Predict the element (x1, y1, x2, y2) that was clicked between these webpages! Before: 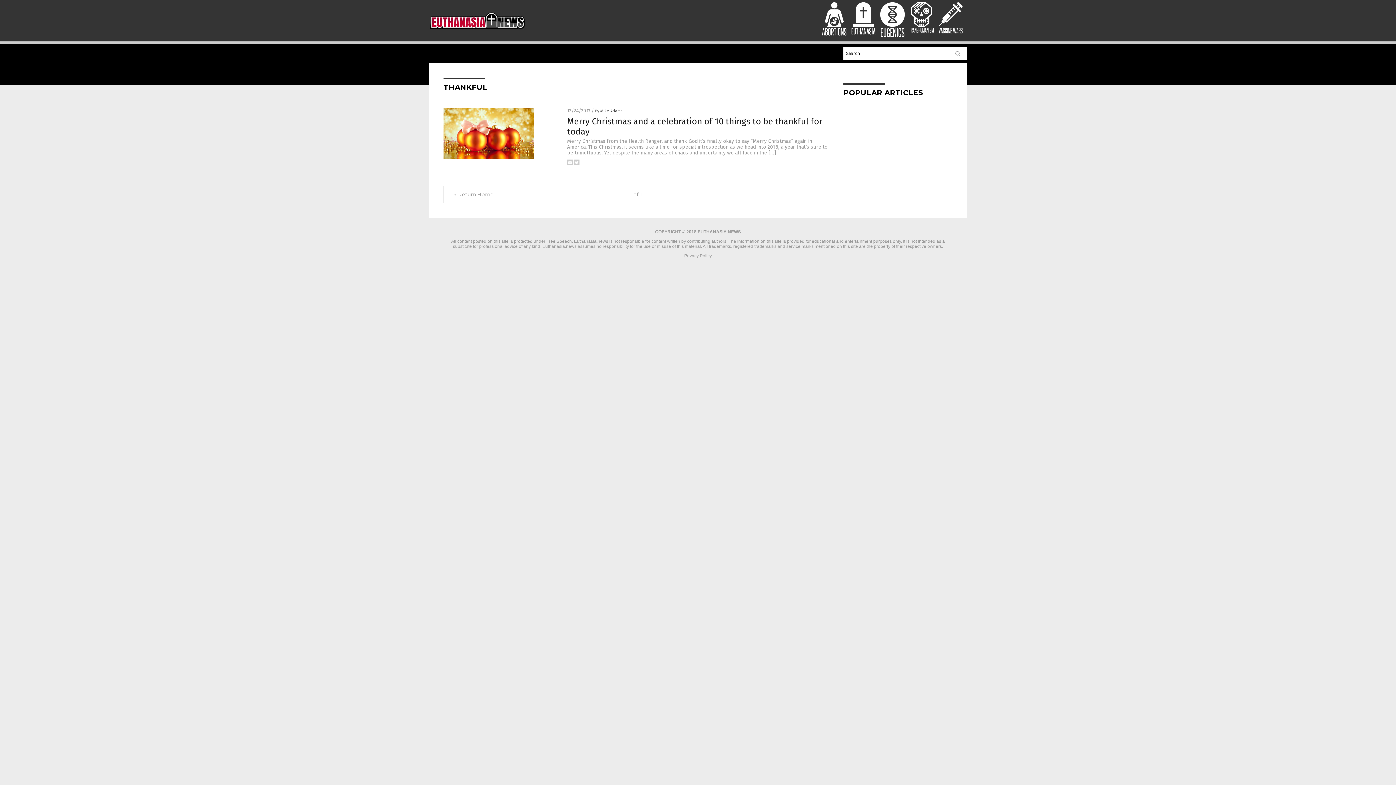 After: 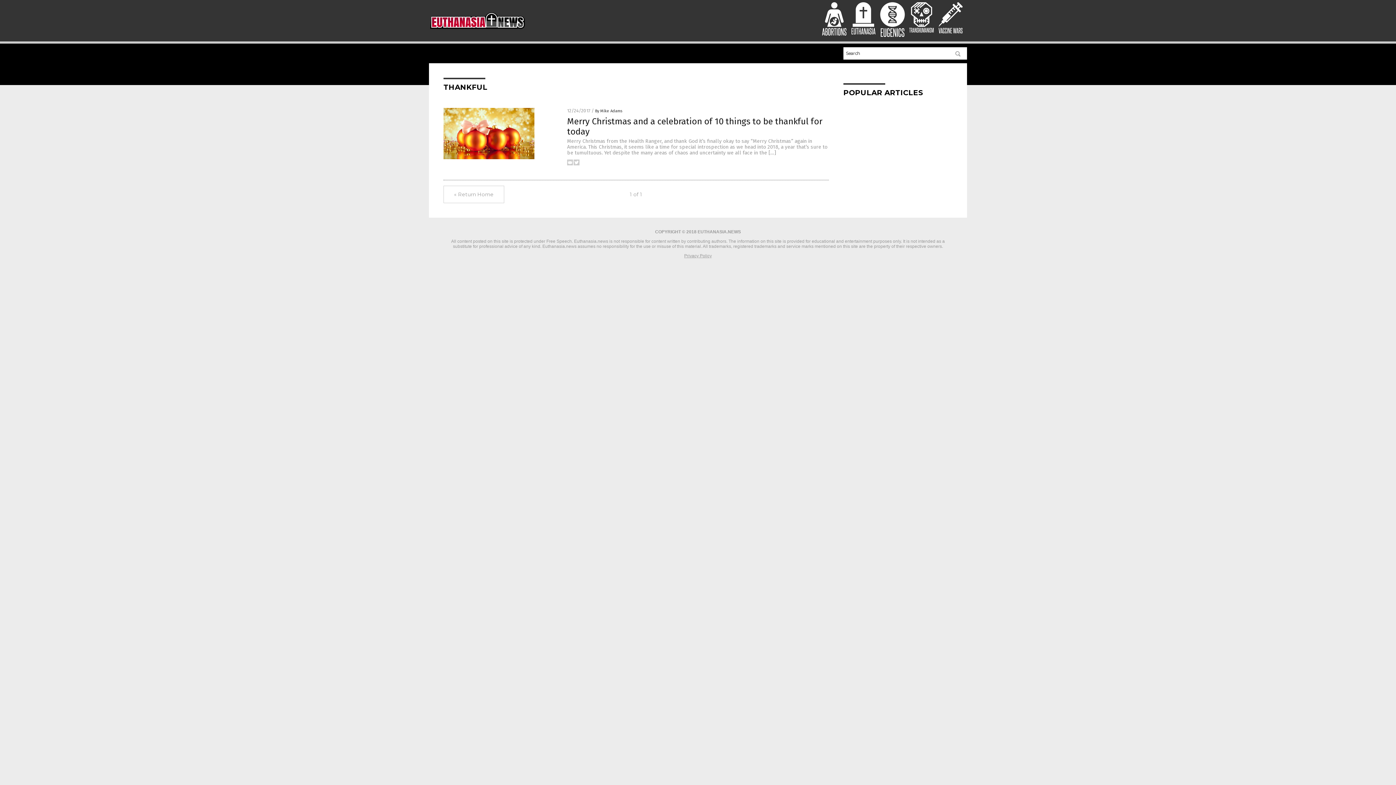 Action: bbox: (880, 23, 905, 28)